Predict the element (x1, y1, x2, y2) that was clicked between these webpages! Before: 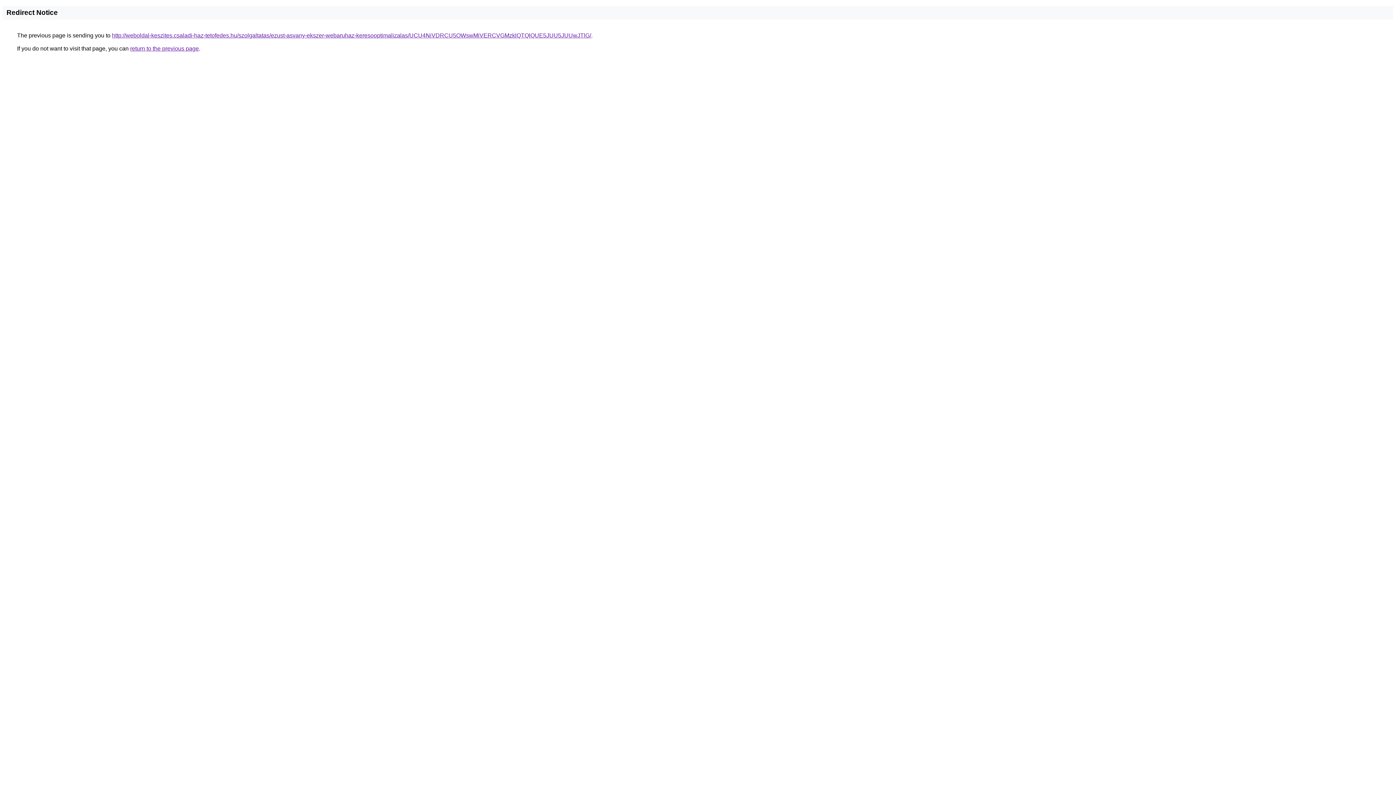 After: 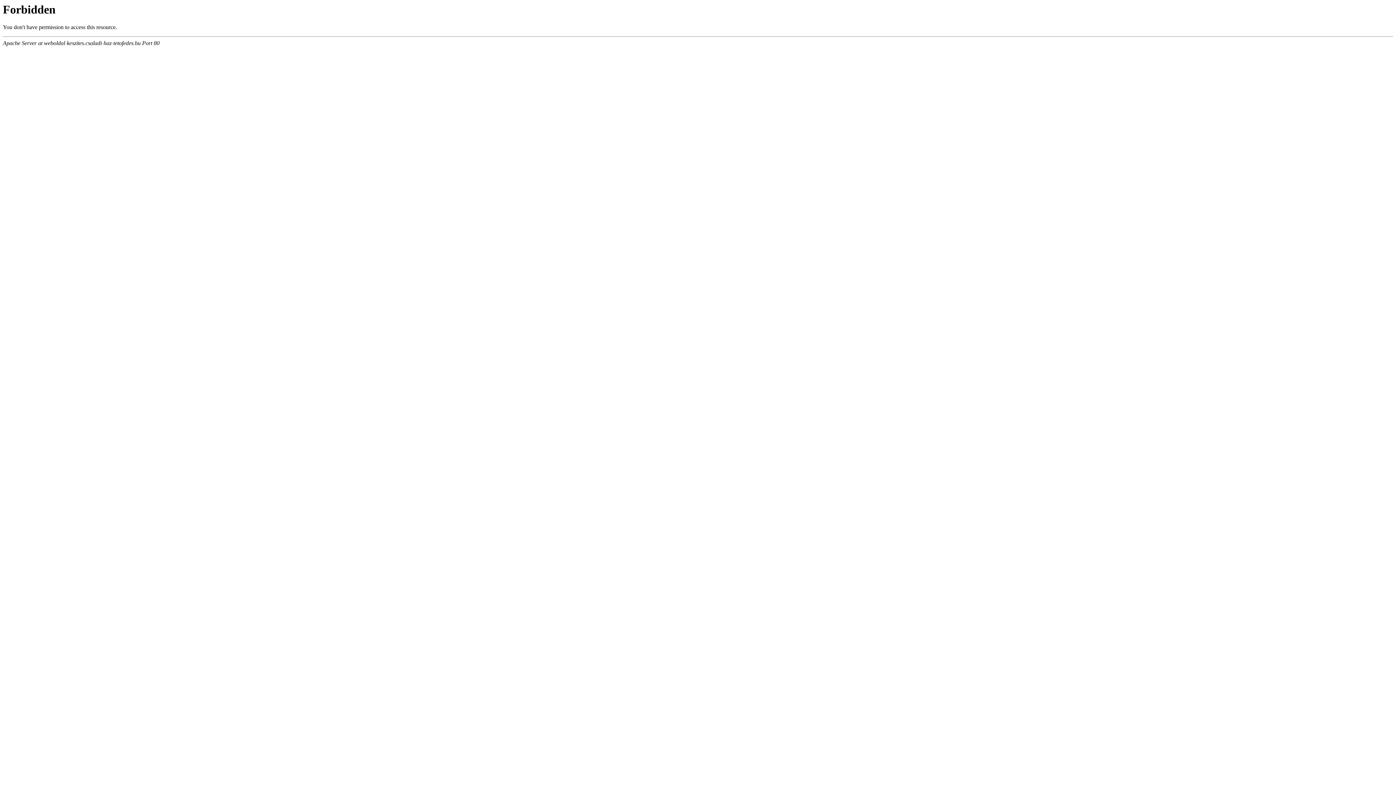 Action: bbox: (112, 32, 591, 38) label: http://weboldal-keszites.csaladi-haz-tetofedes.hu/szolgaltatas/ezust-asvany-ekszer-webaruhaz-keresooptimalizalas/UCU4NiVDRCU5OWswMiVERCVGMzklQTQlQUE5JUU5JUUwJTlG/